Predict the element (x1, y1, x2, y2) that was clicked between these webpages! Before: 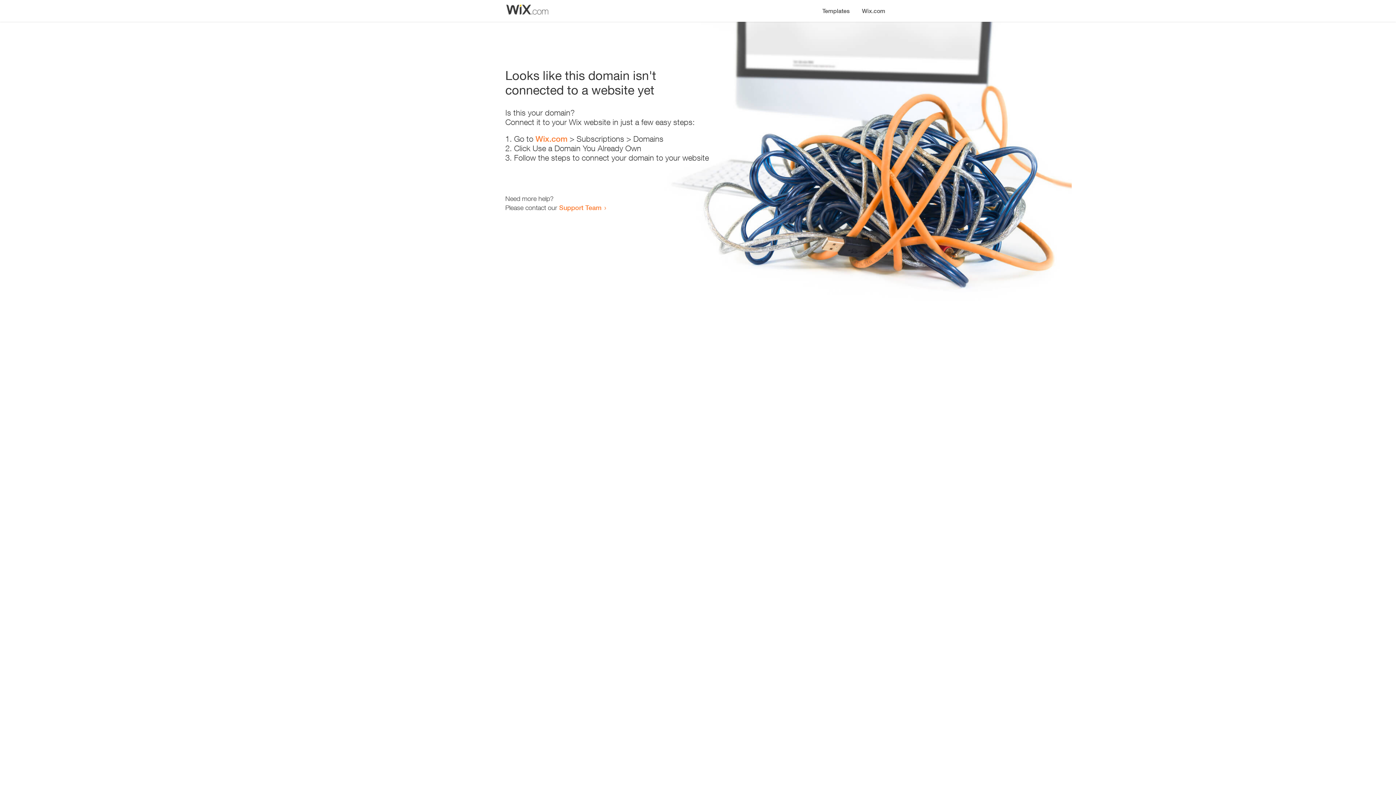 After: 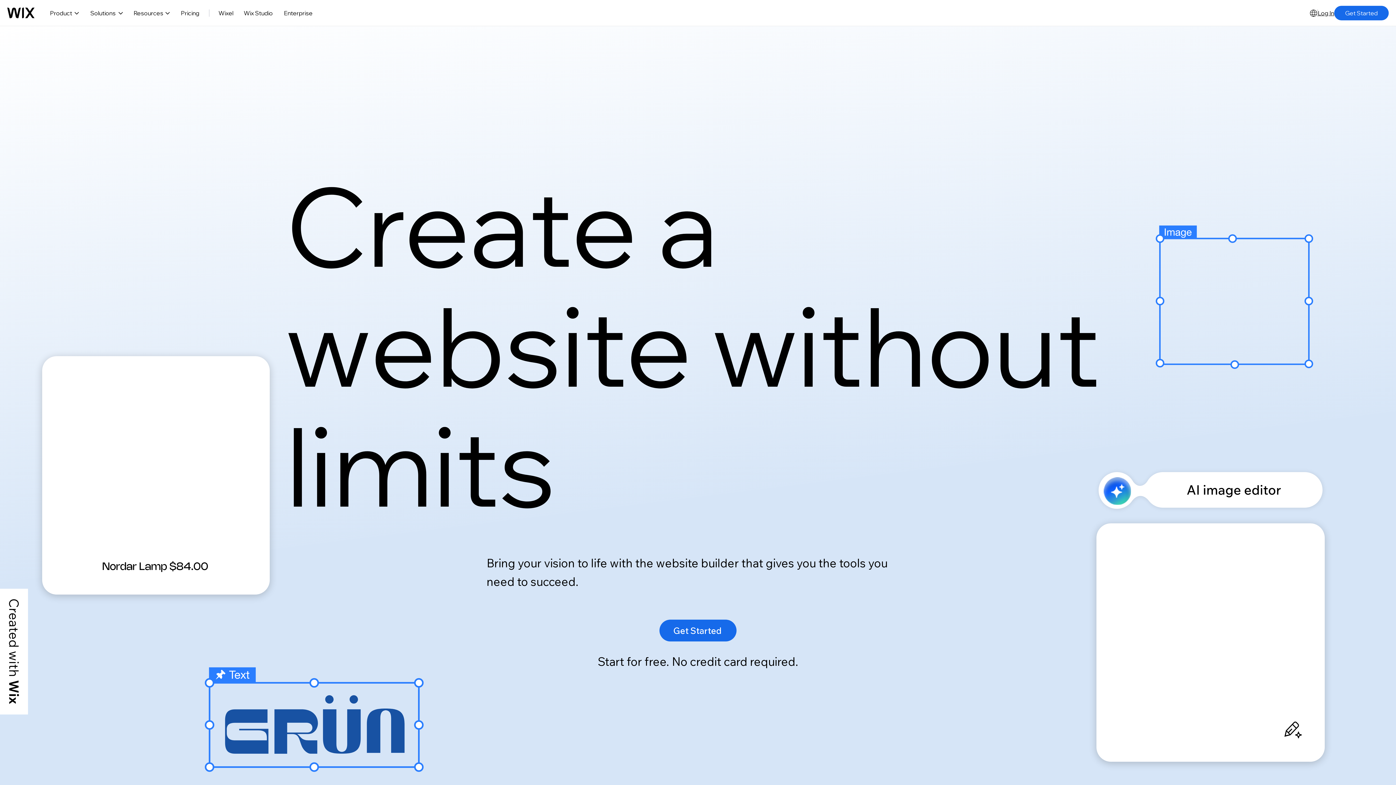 Action: label: Wix.com bbox: (856, 0, 890, 14)